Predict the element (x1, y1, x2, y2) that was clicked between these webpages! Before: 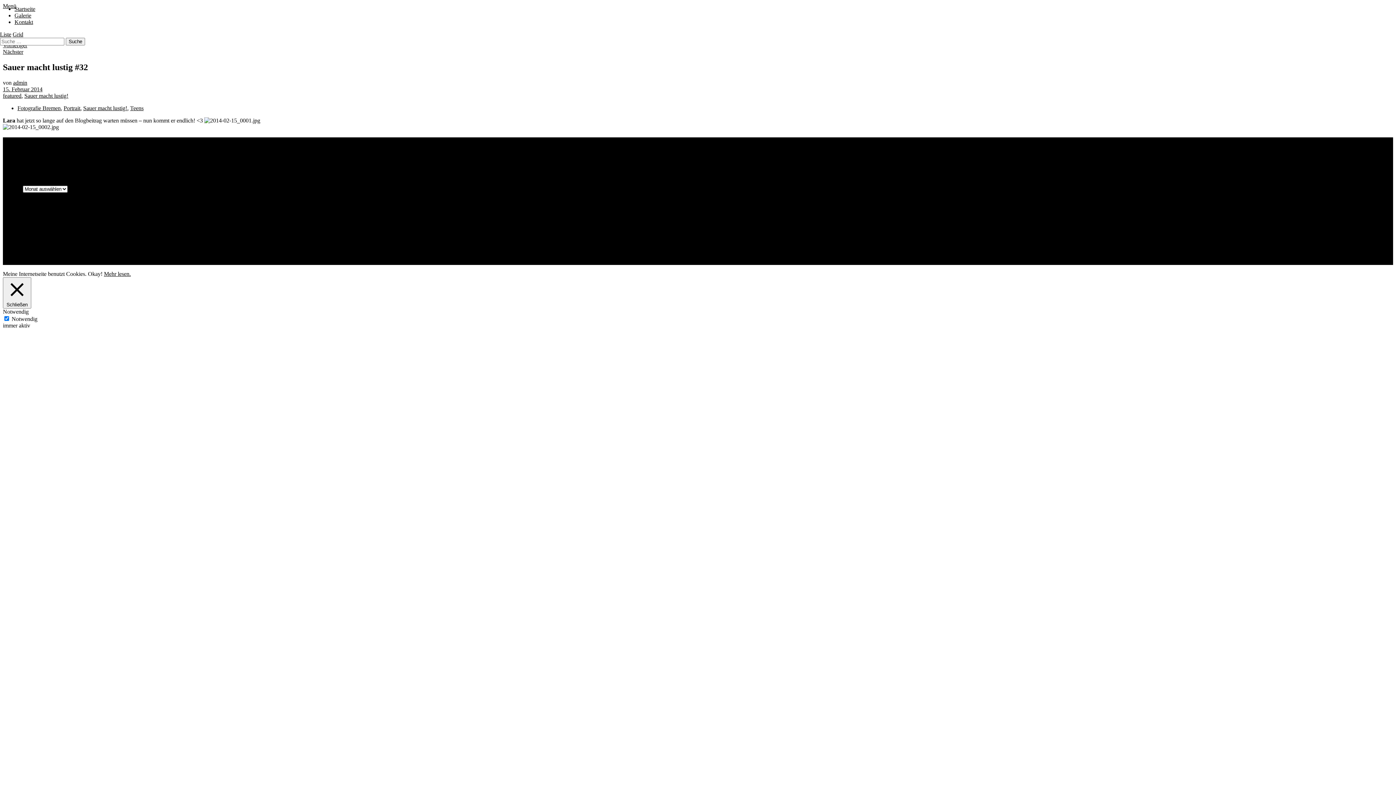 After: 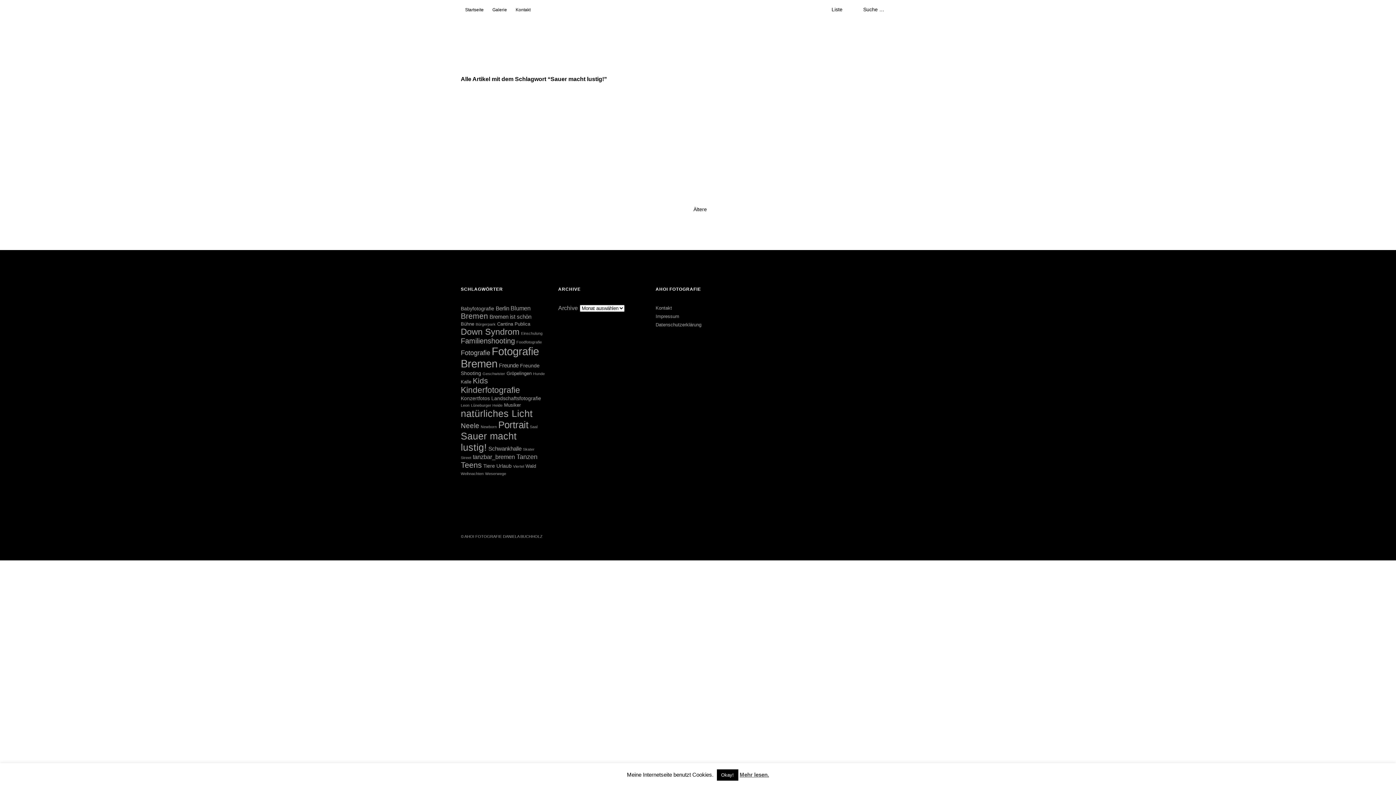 Action: bbox: (83, 105, 127, 111) label: Sauer macht lustig!